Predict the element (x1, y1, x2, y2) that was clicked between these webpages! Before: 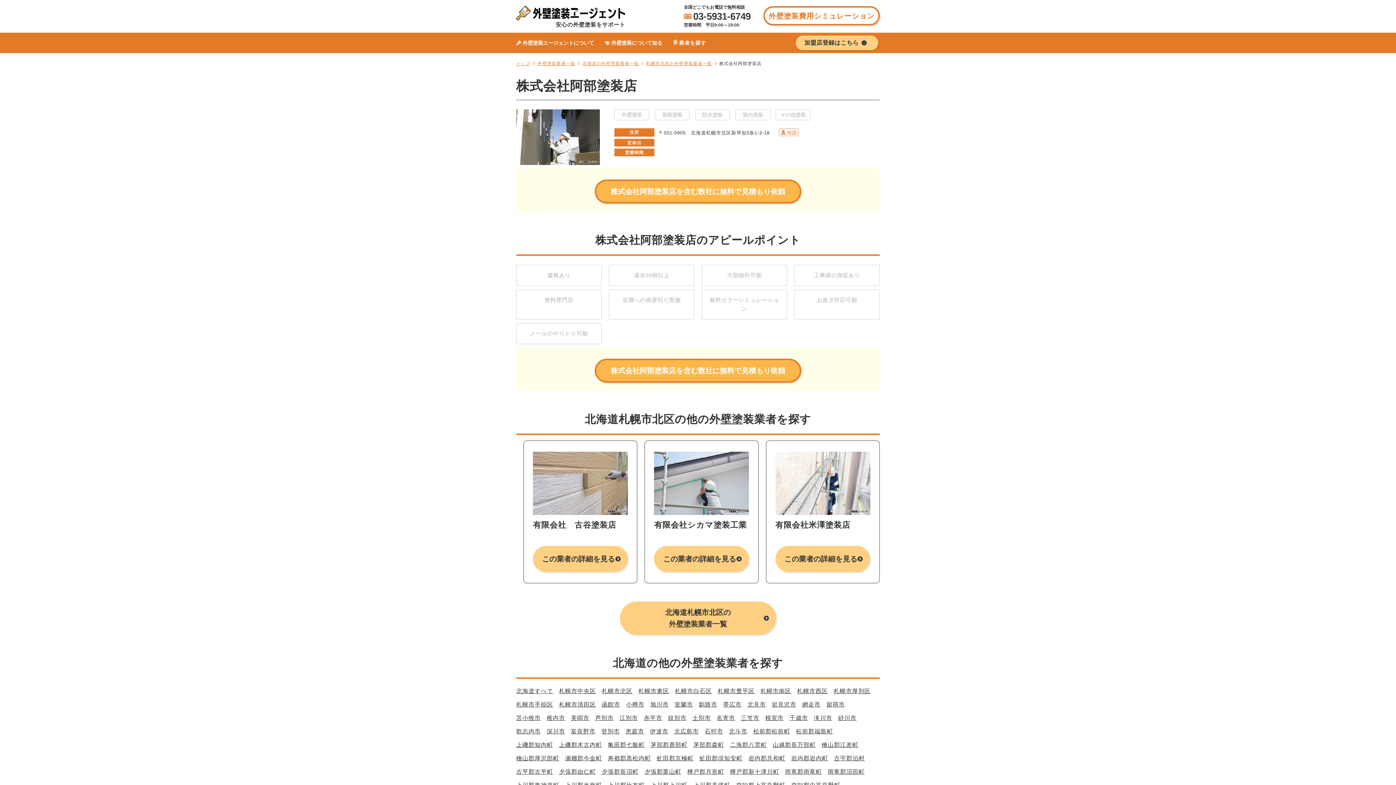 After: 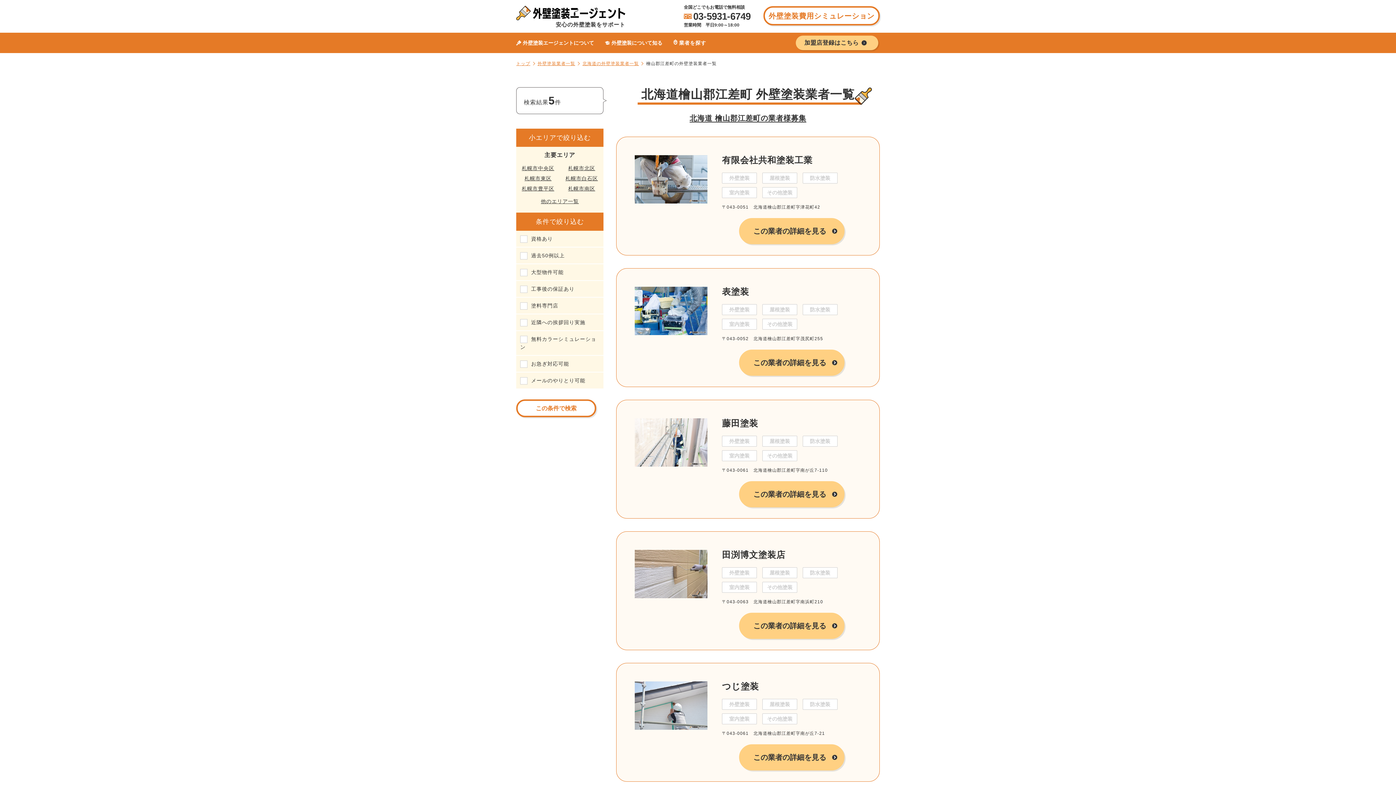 Action: label: 檜山郡江差町 bbox: (821, 742, 858, 748)